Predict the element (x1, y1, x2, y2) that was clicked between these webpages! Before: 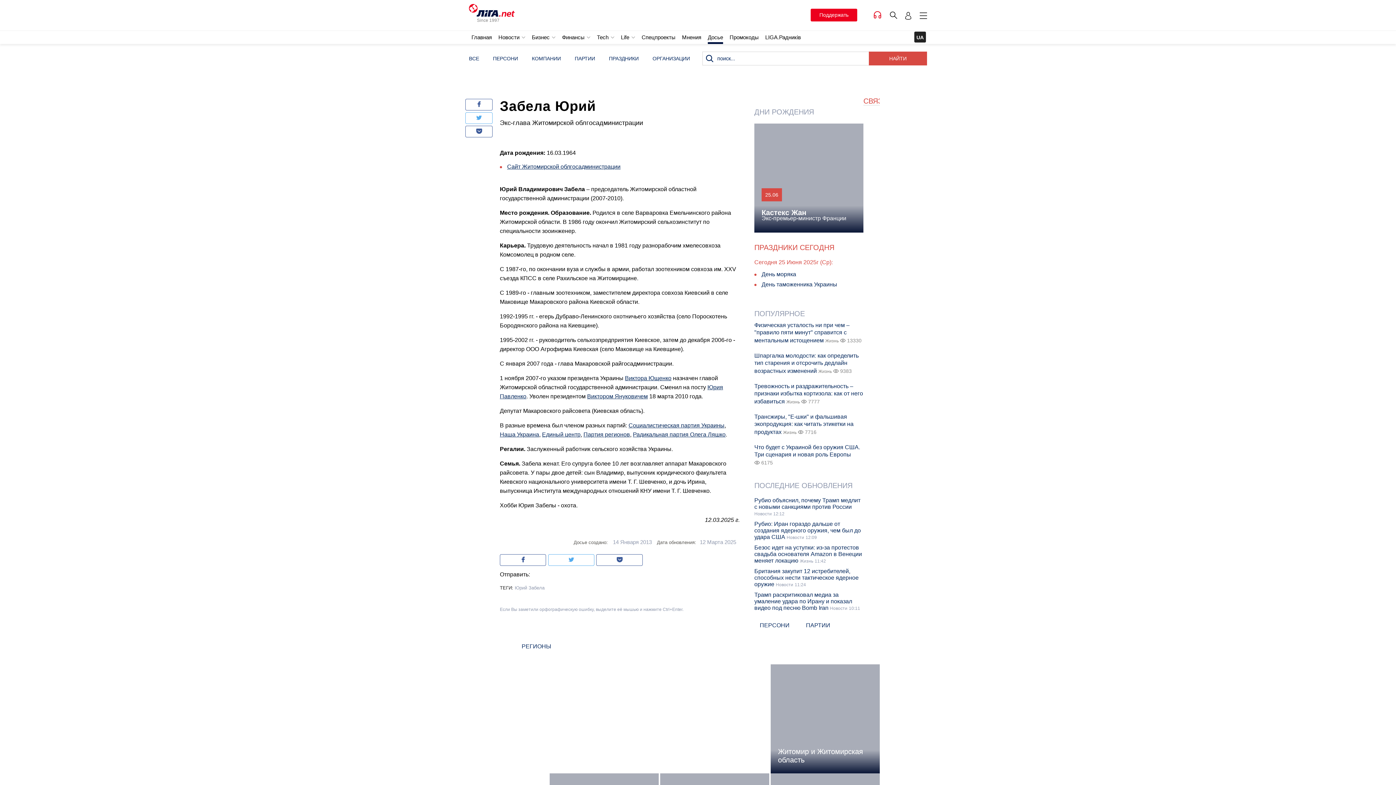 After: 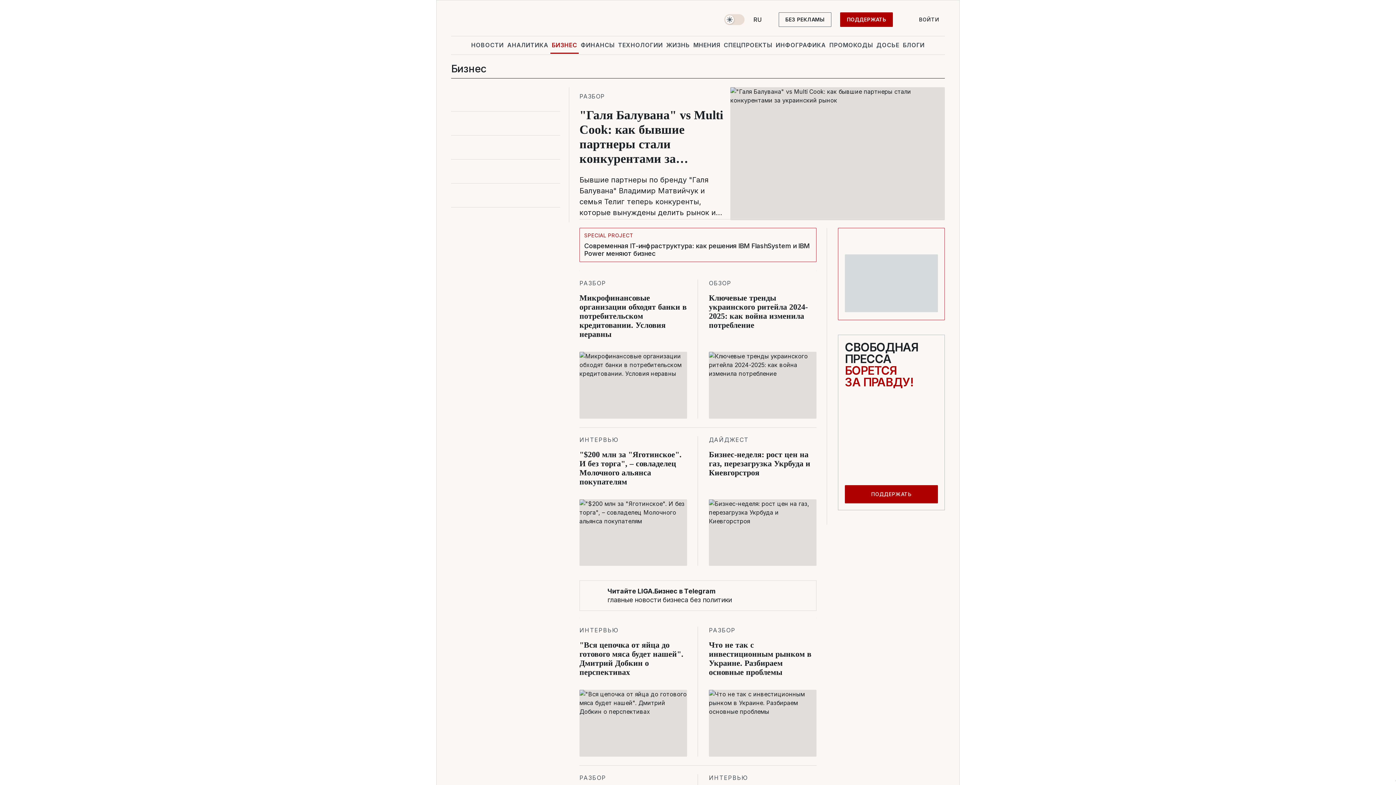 Action: bbox: (532, 34, 549, 40) label: Бизнес